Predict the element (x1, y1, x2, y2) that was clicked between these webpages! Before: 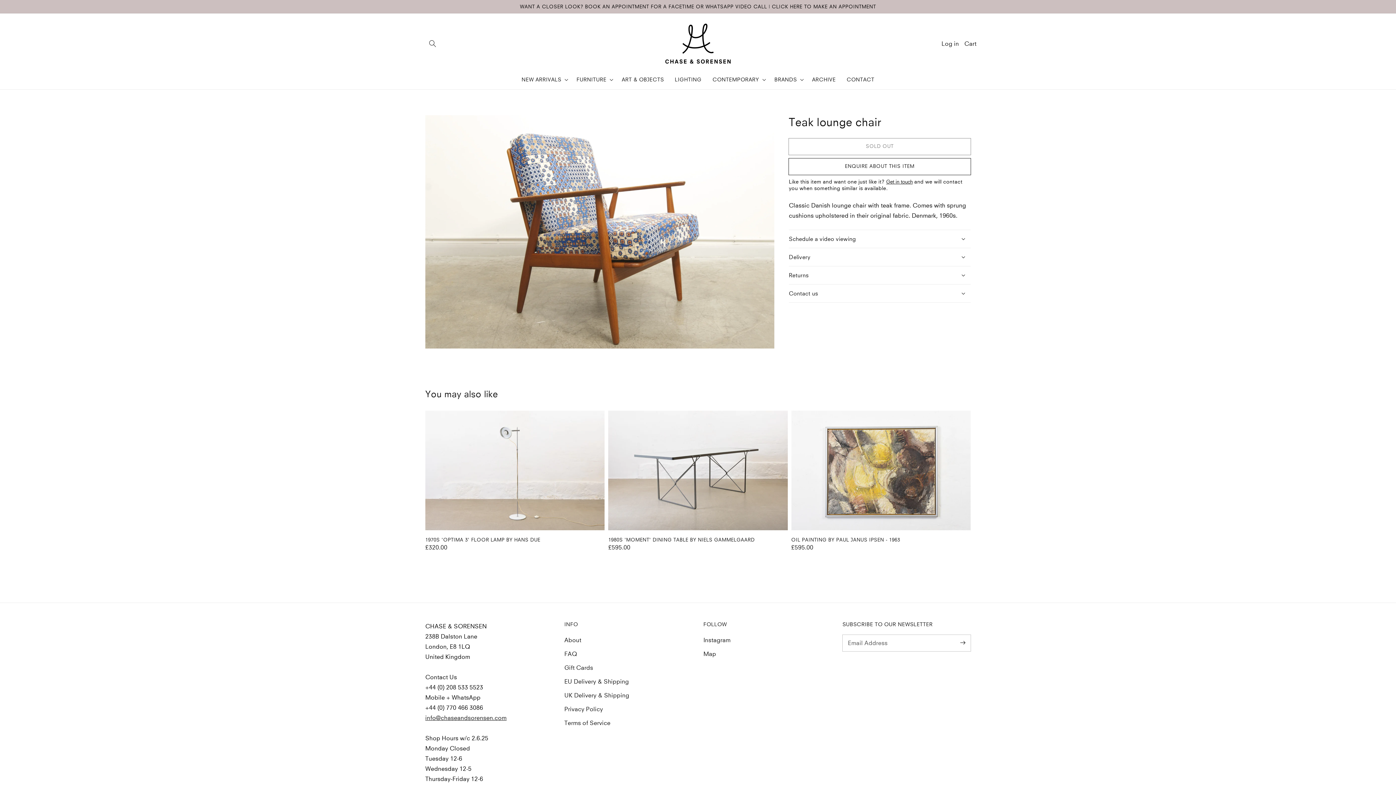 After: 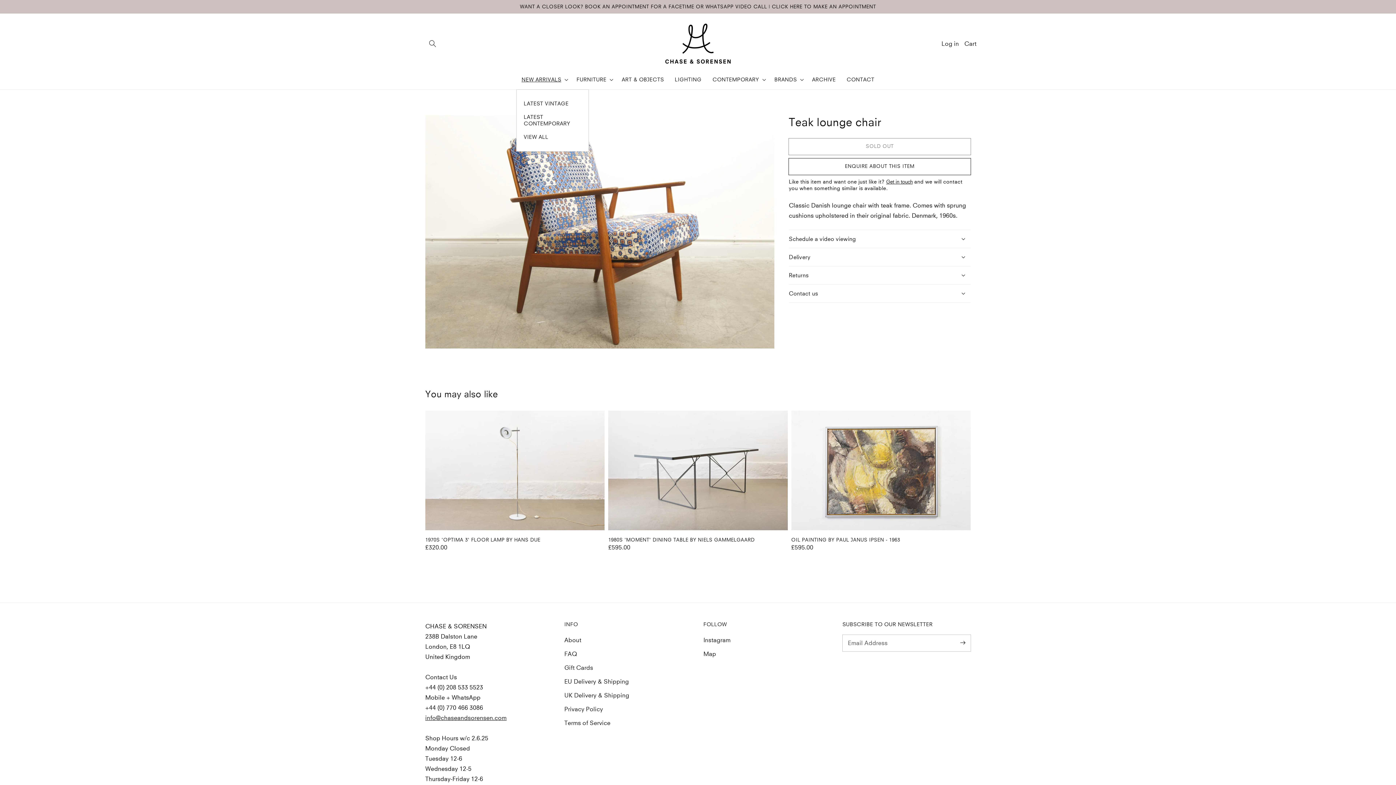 Action: bbox: (516, 70, 571, 89) label: NEW ARRIVALS